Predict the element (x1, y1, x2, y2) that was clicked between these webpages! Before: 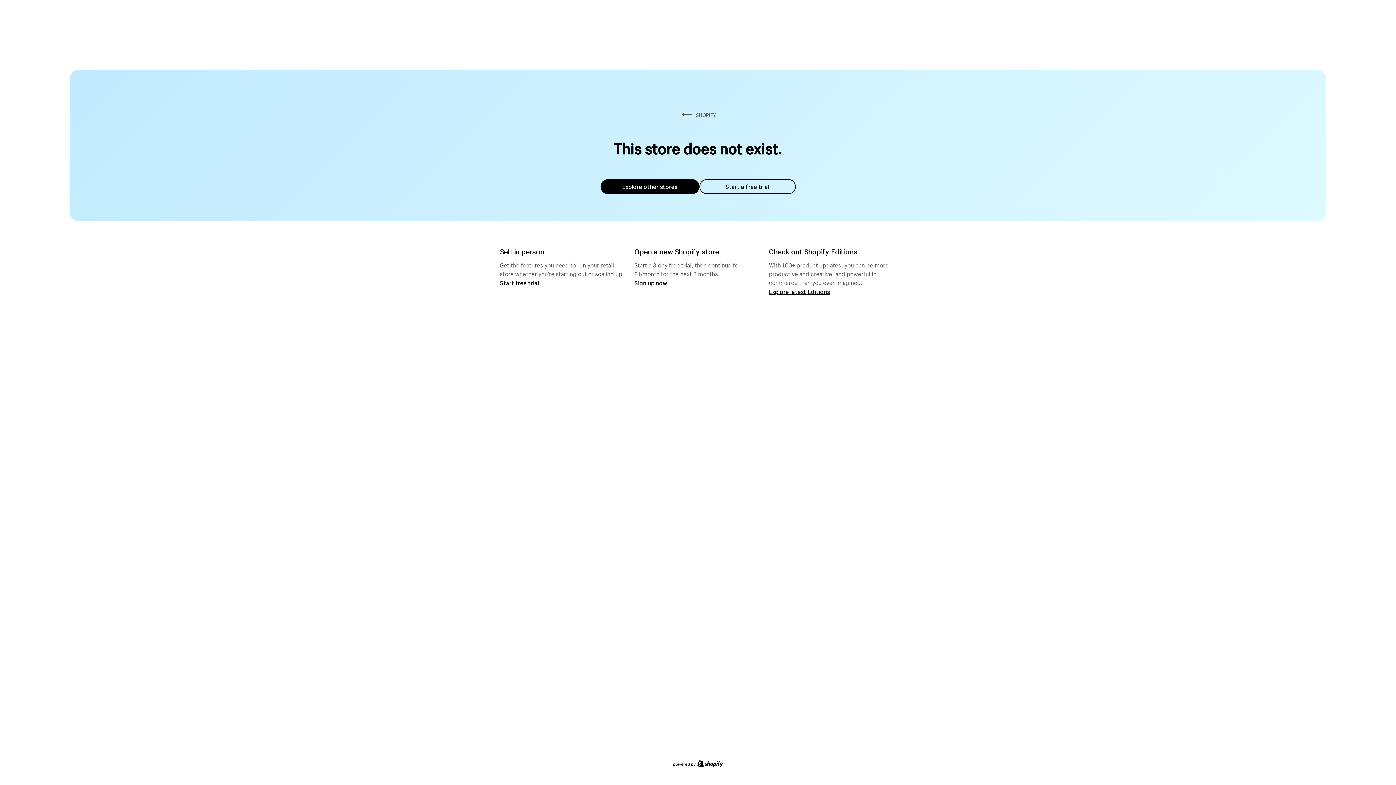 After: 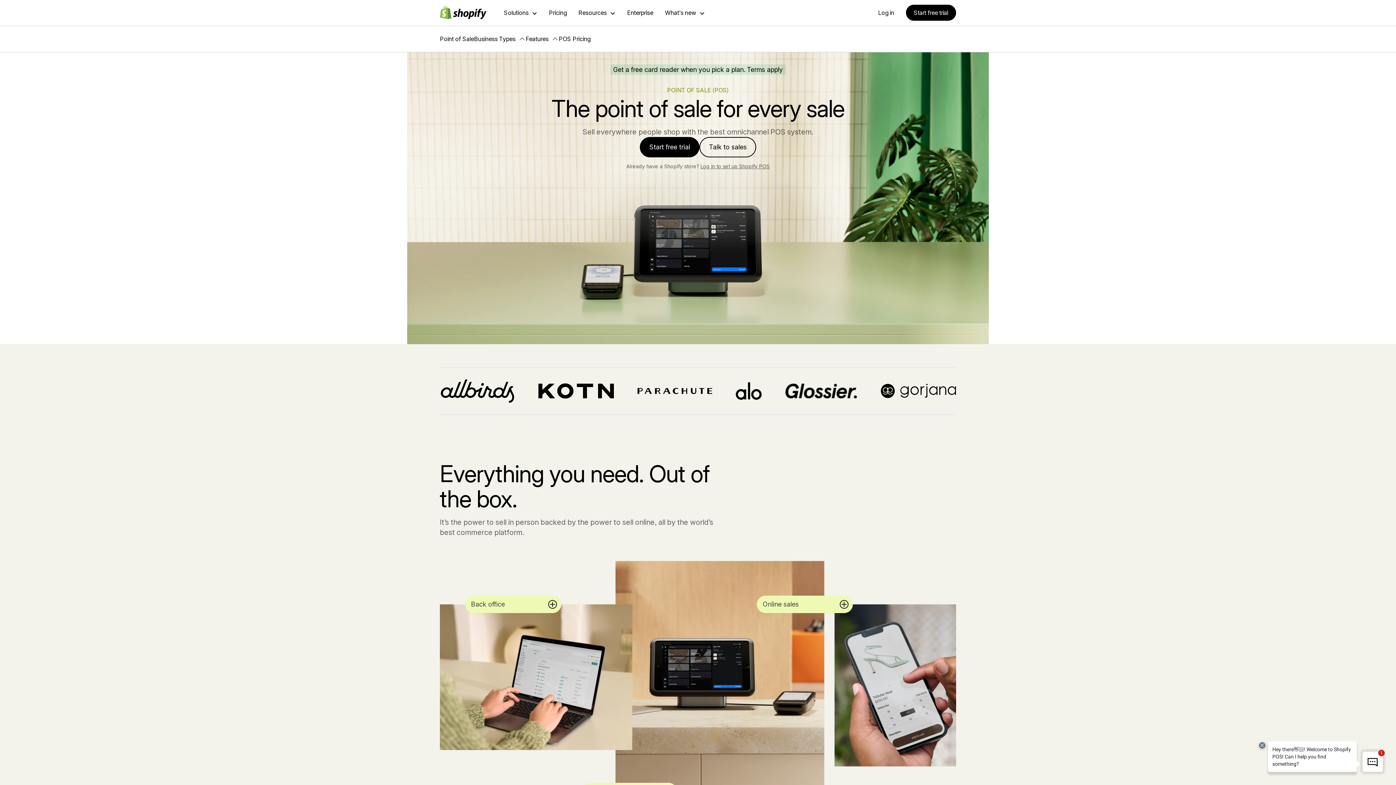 Action: bbox: (500, 279, 539, 286) label: Start free trial